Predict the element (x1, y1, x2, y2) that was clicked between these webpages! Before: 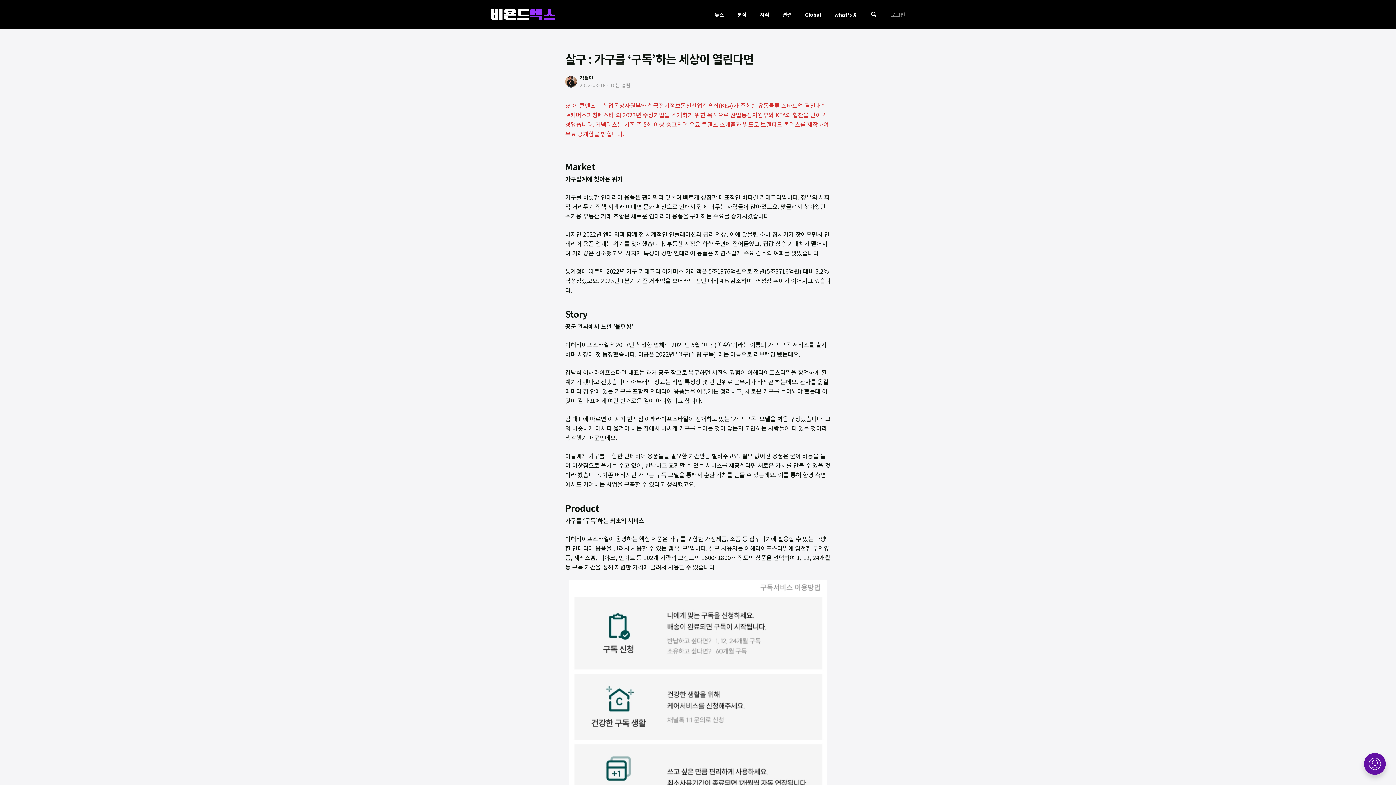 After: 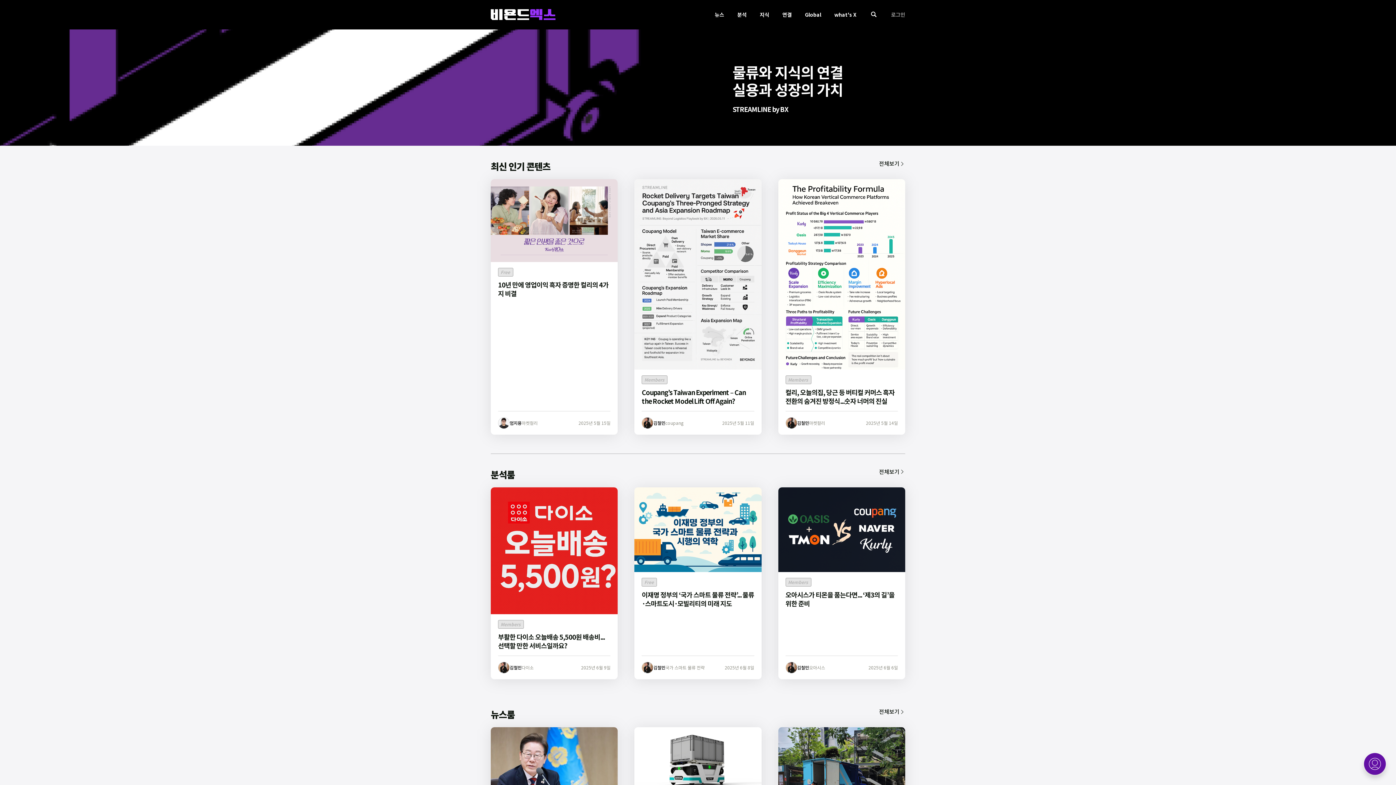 Action: bbox: (490, 9, 555, 19)